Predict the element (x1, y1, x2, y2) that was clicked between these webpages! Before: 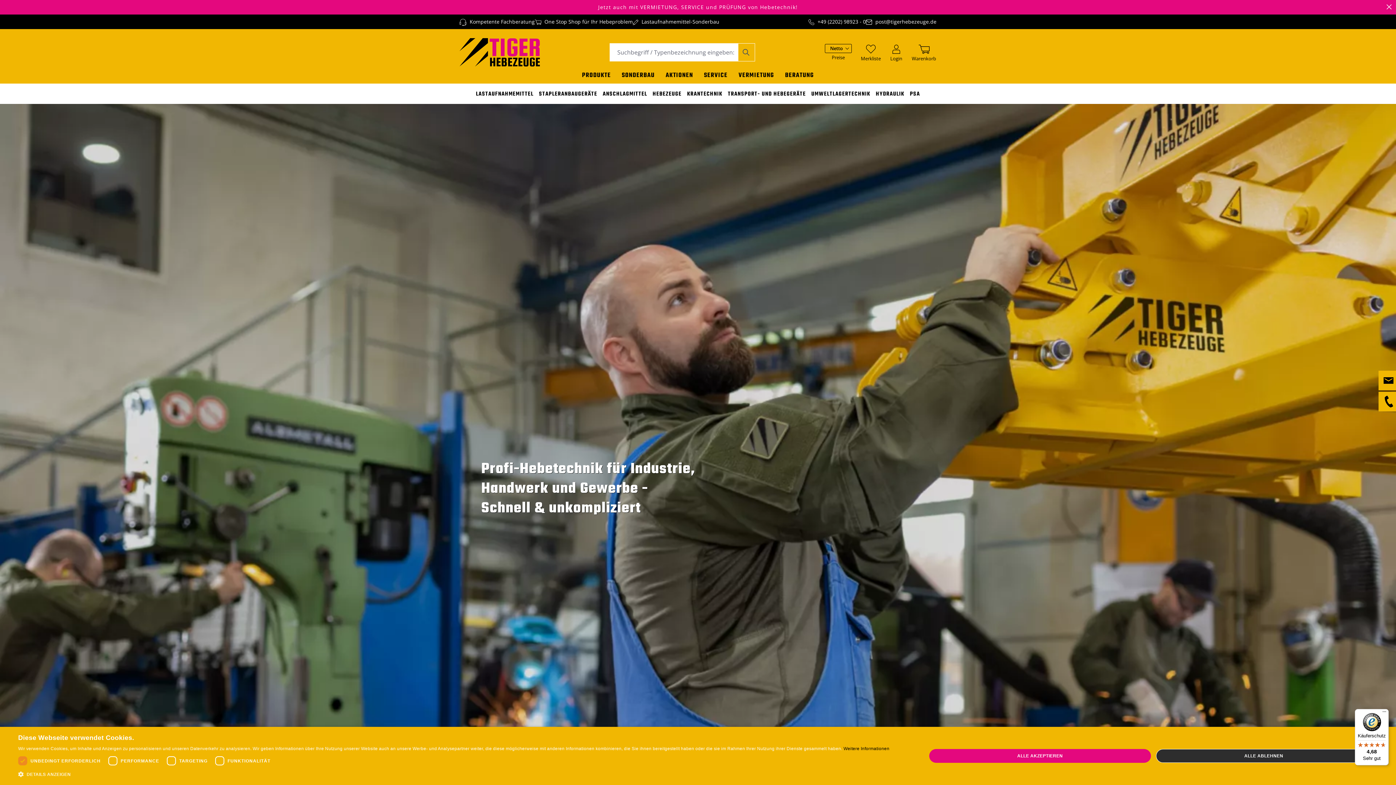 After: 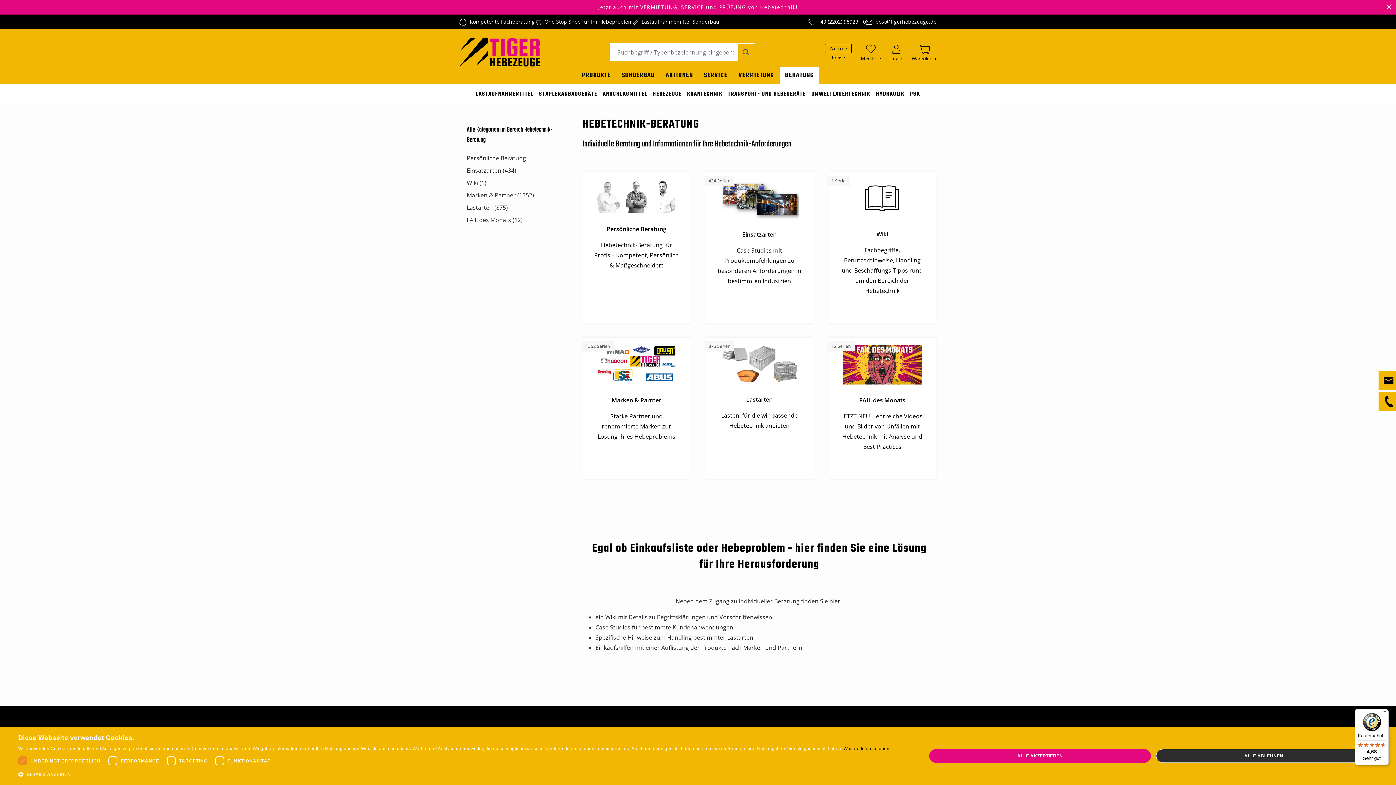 Action: bbox: (785, 66, 814, 83) label: BERATUNG